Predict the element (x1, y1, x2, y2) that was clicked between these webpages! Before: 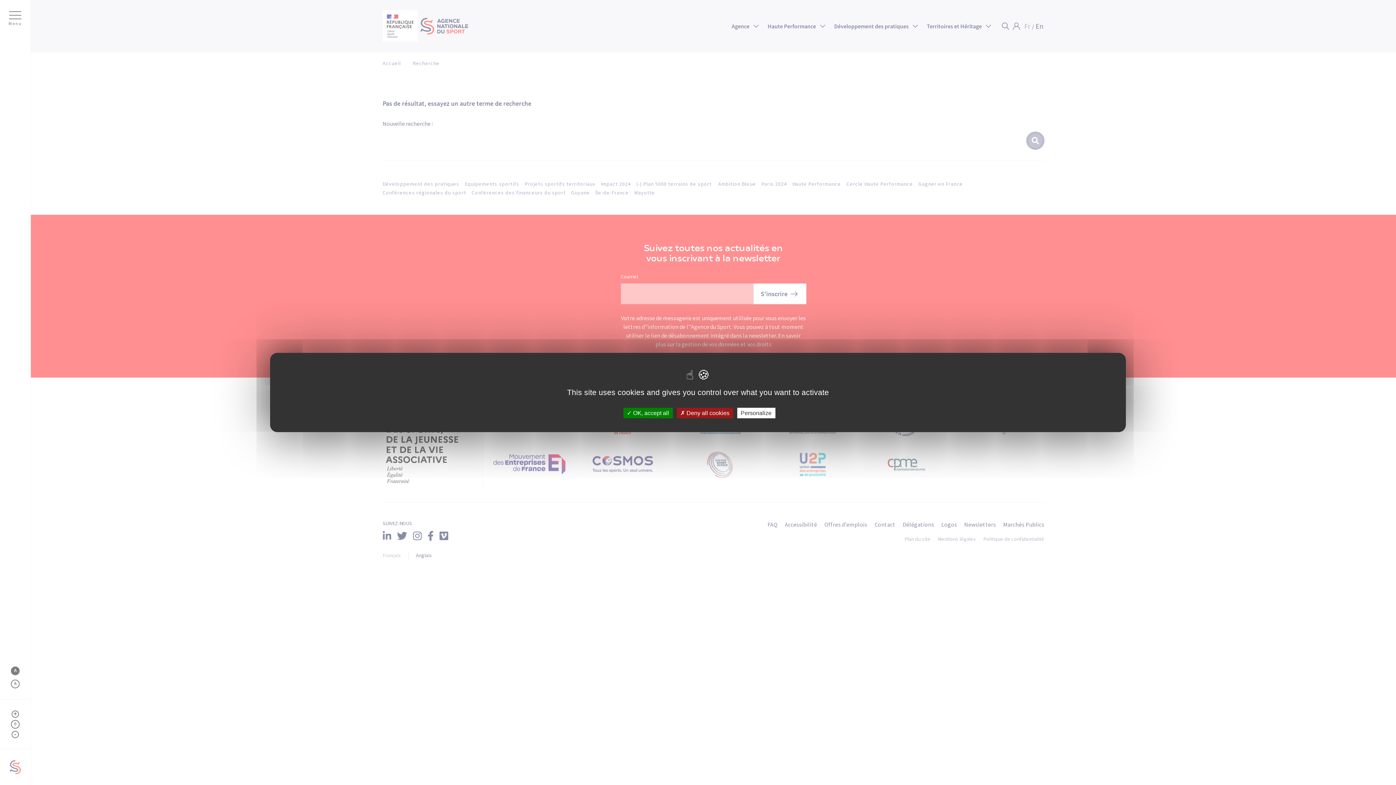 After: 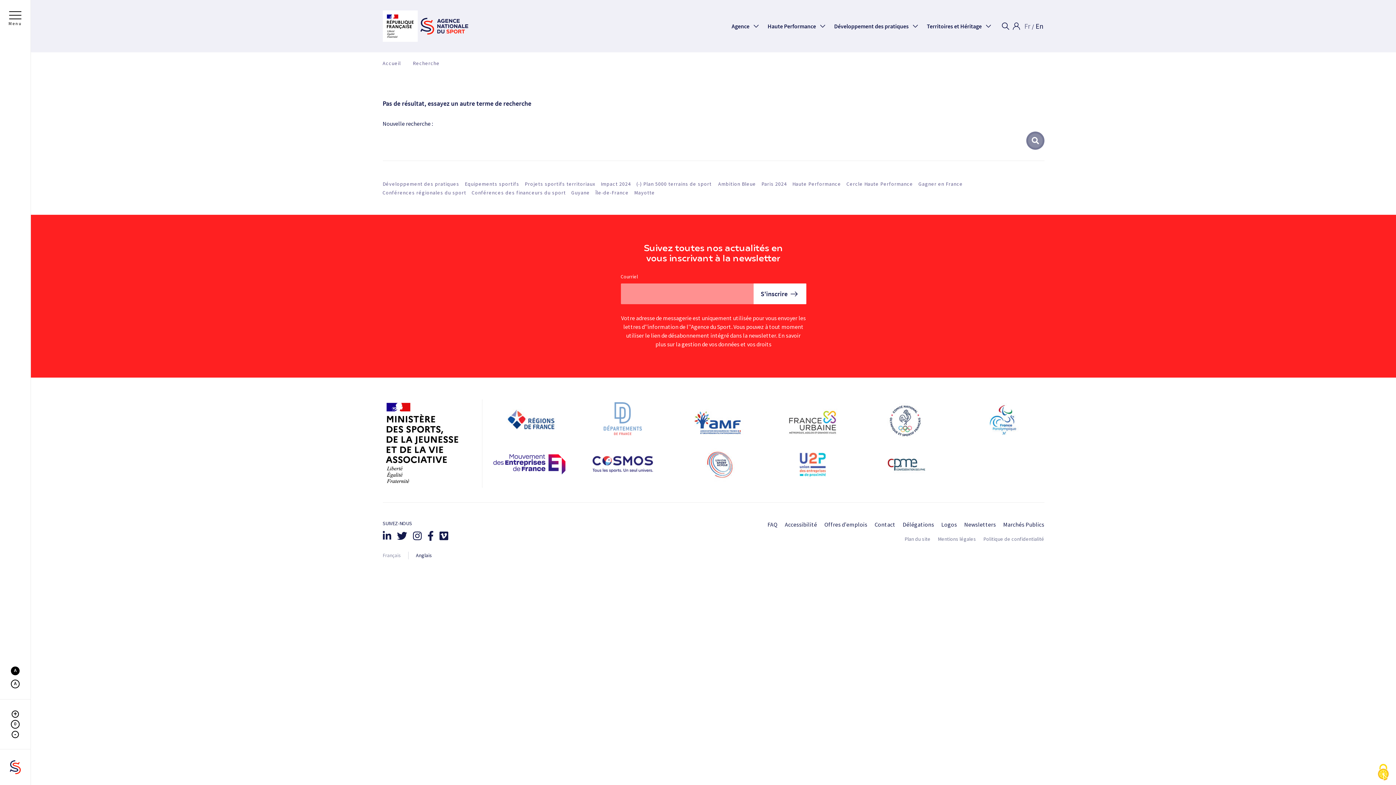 Action: bbox: (623, 408, 672, 418) label:  OK, accept all